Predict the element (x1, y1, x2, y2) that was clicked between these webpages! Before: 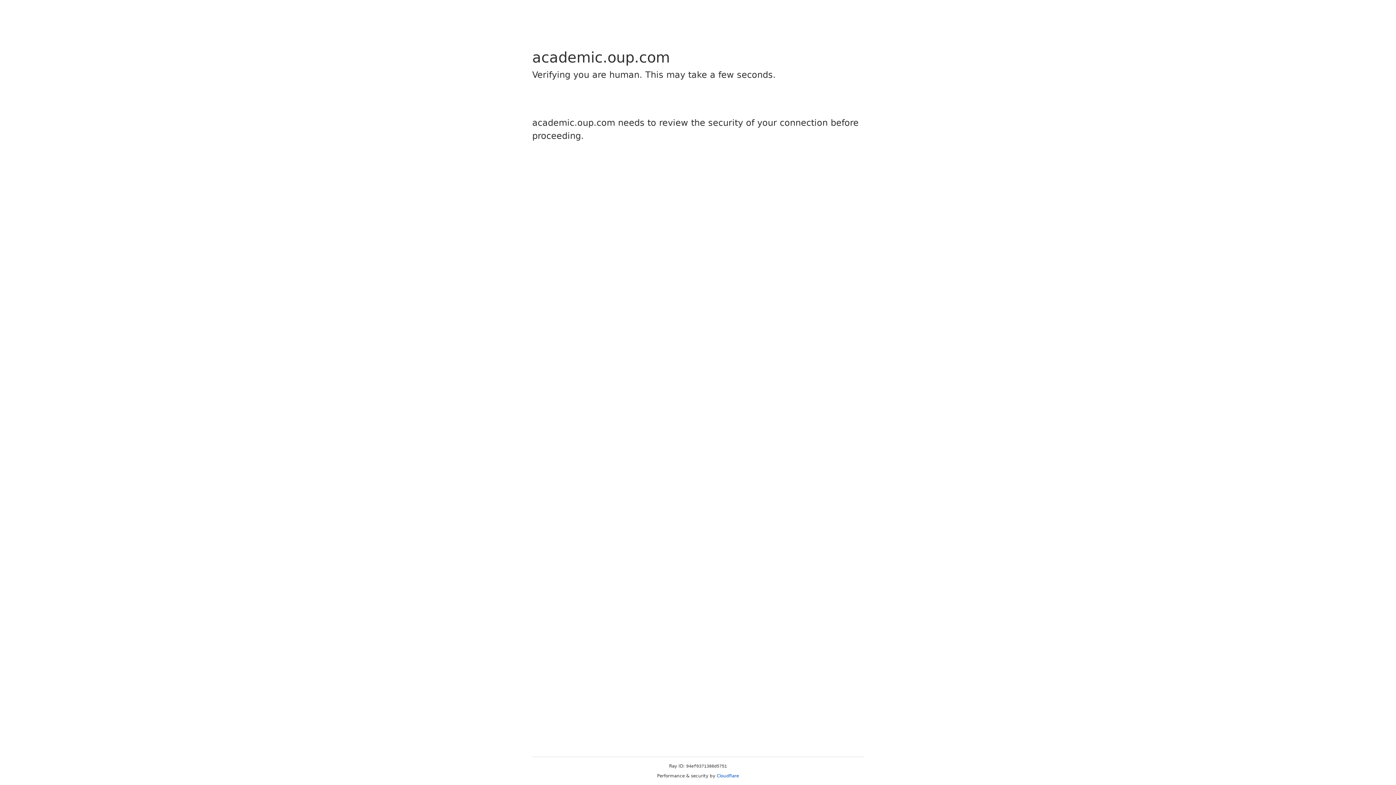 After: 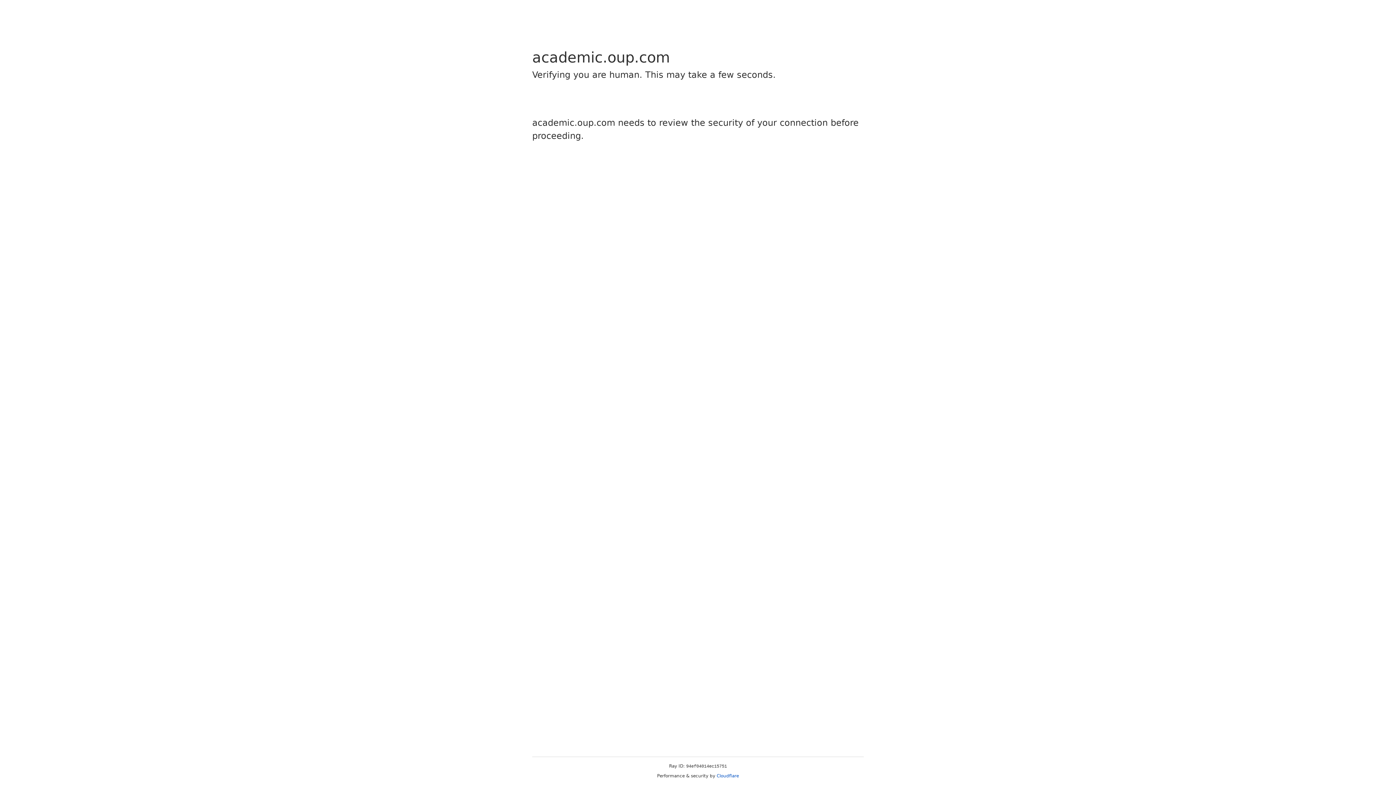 Action: label: Cloudflare bbox: (716, 773, 739, 778)